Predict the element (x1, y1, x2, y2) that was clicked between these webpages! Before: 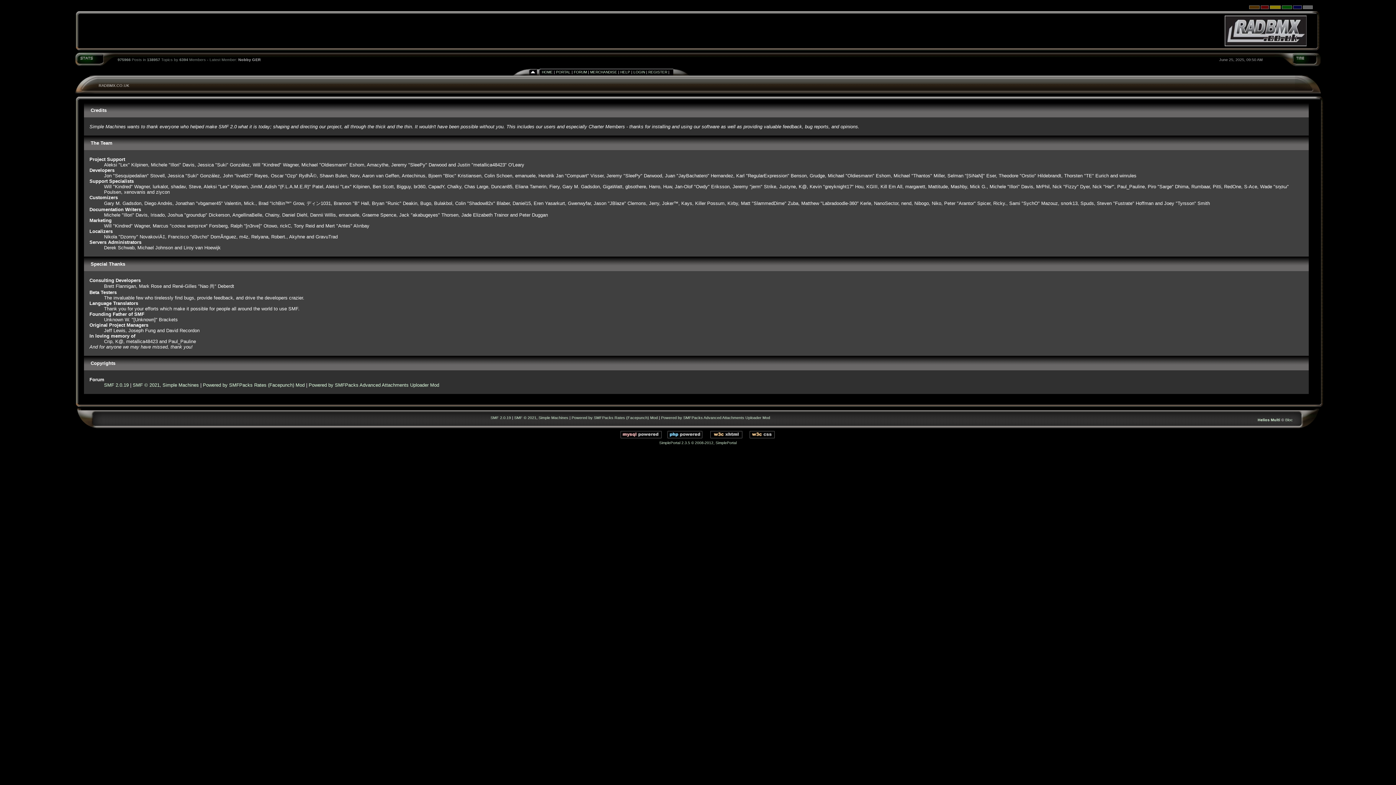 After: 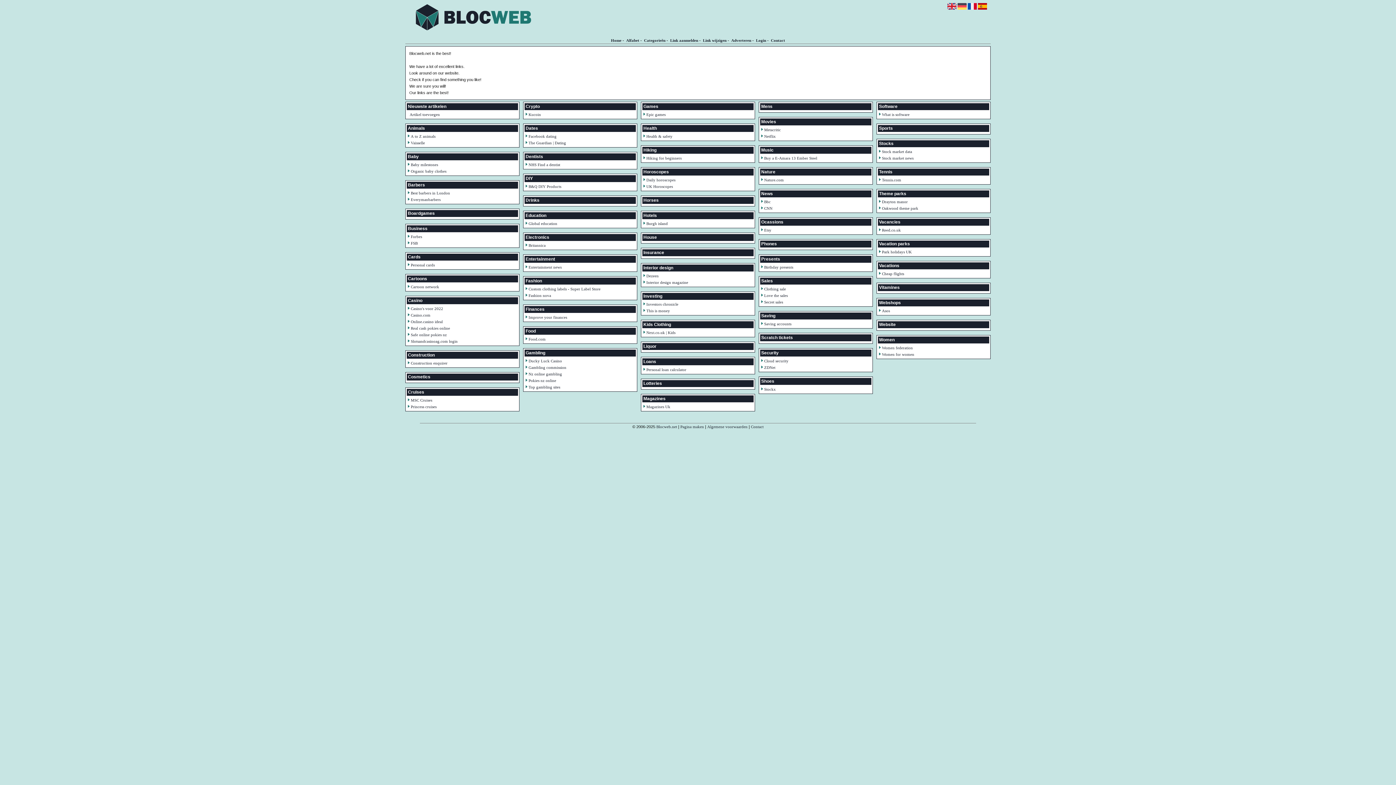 Action: bbox: (1285, 417, 1293, 422) label: Bloc